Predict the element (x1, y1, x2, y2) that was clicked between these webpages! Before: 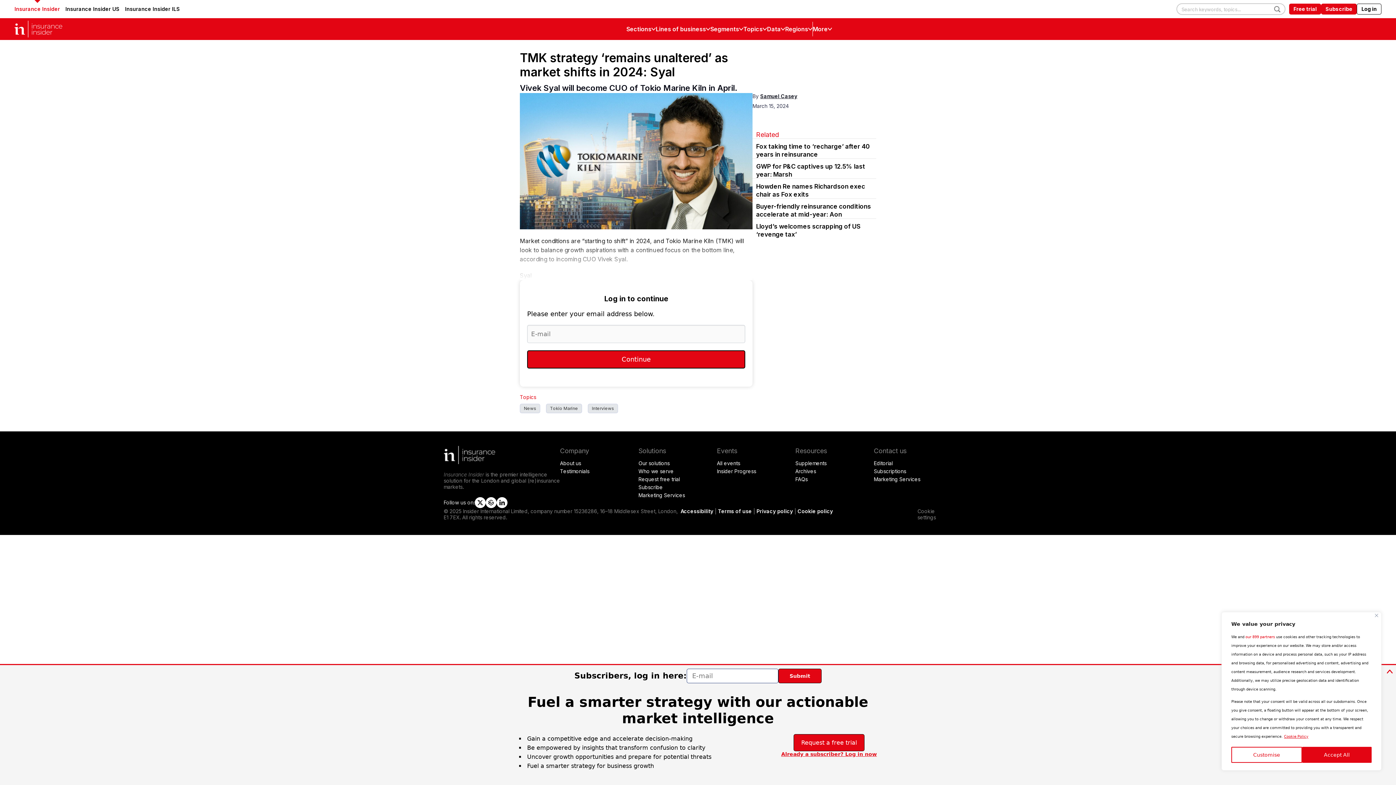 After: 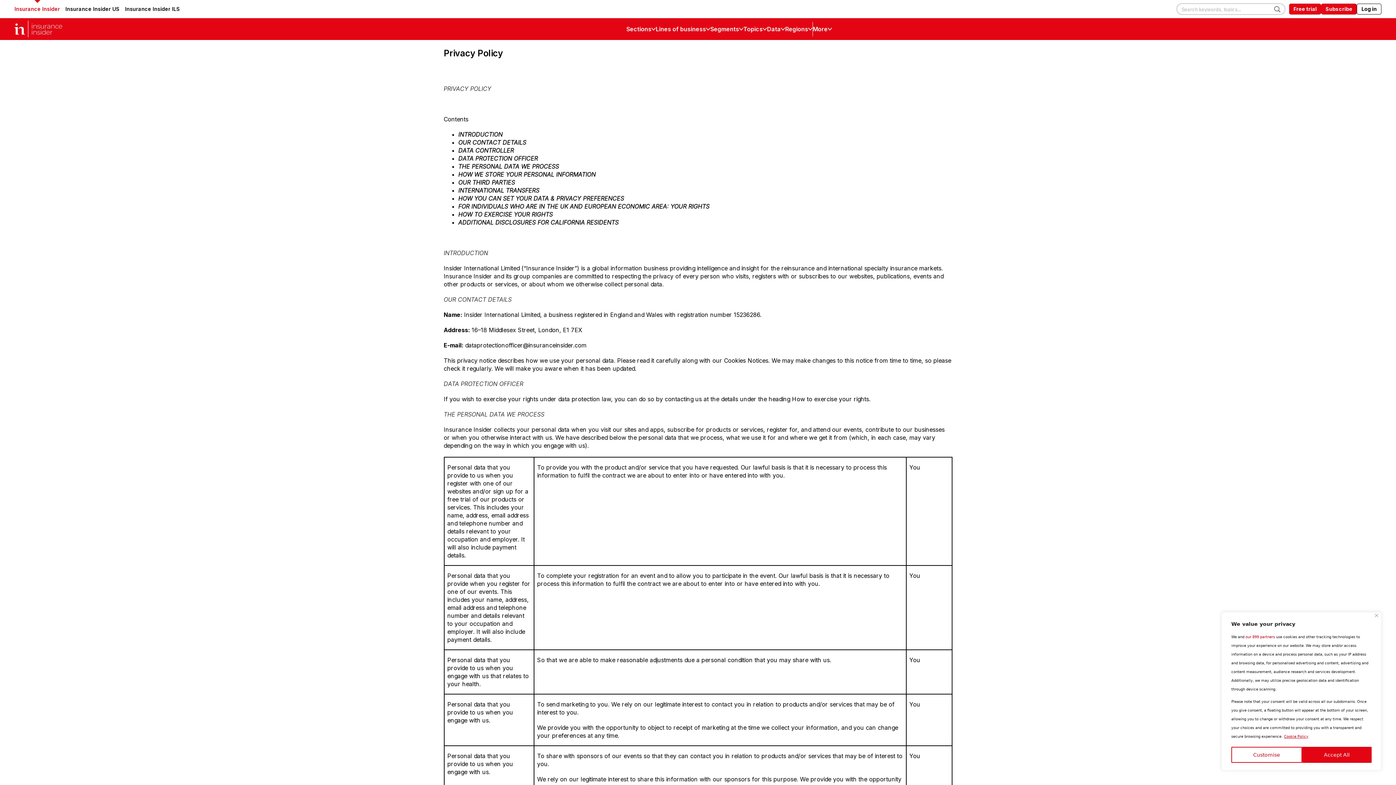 Action: label: Privacy policy bbox: (756, 508, 793, 514)